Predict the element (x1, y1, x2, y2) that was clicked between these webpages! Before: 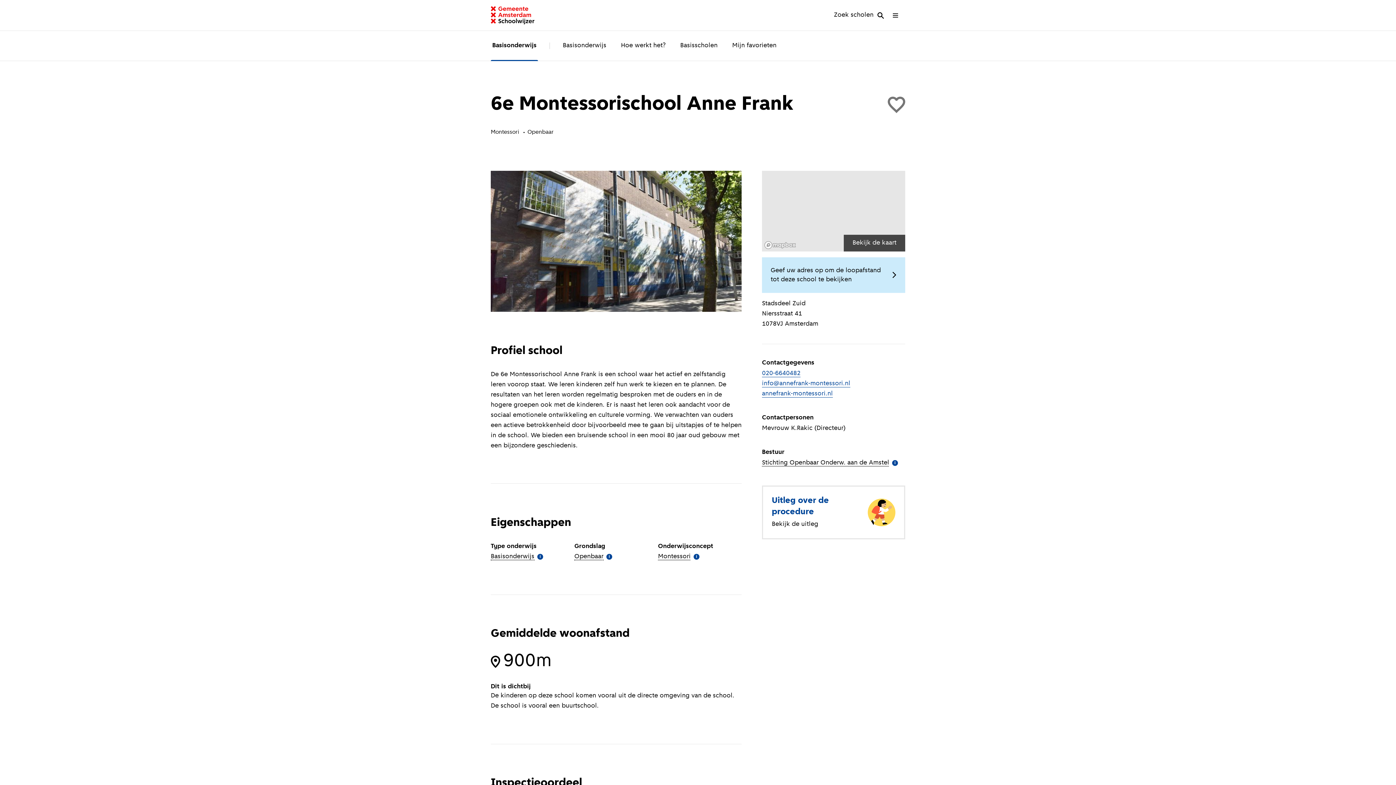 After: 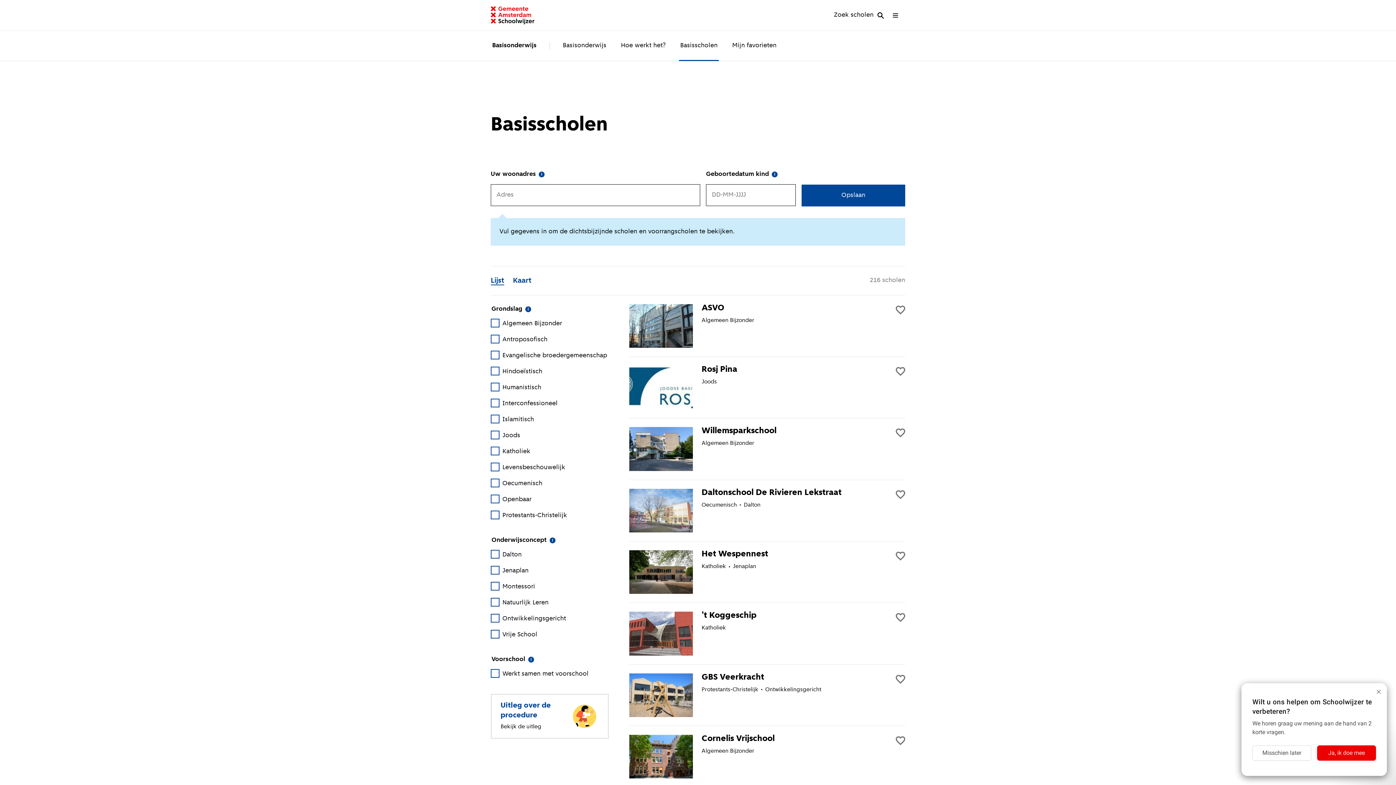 Action: label: Basisscholen bbox: (678, 32, 719, 59)